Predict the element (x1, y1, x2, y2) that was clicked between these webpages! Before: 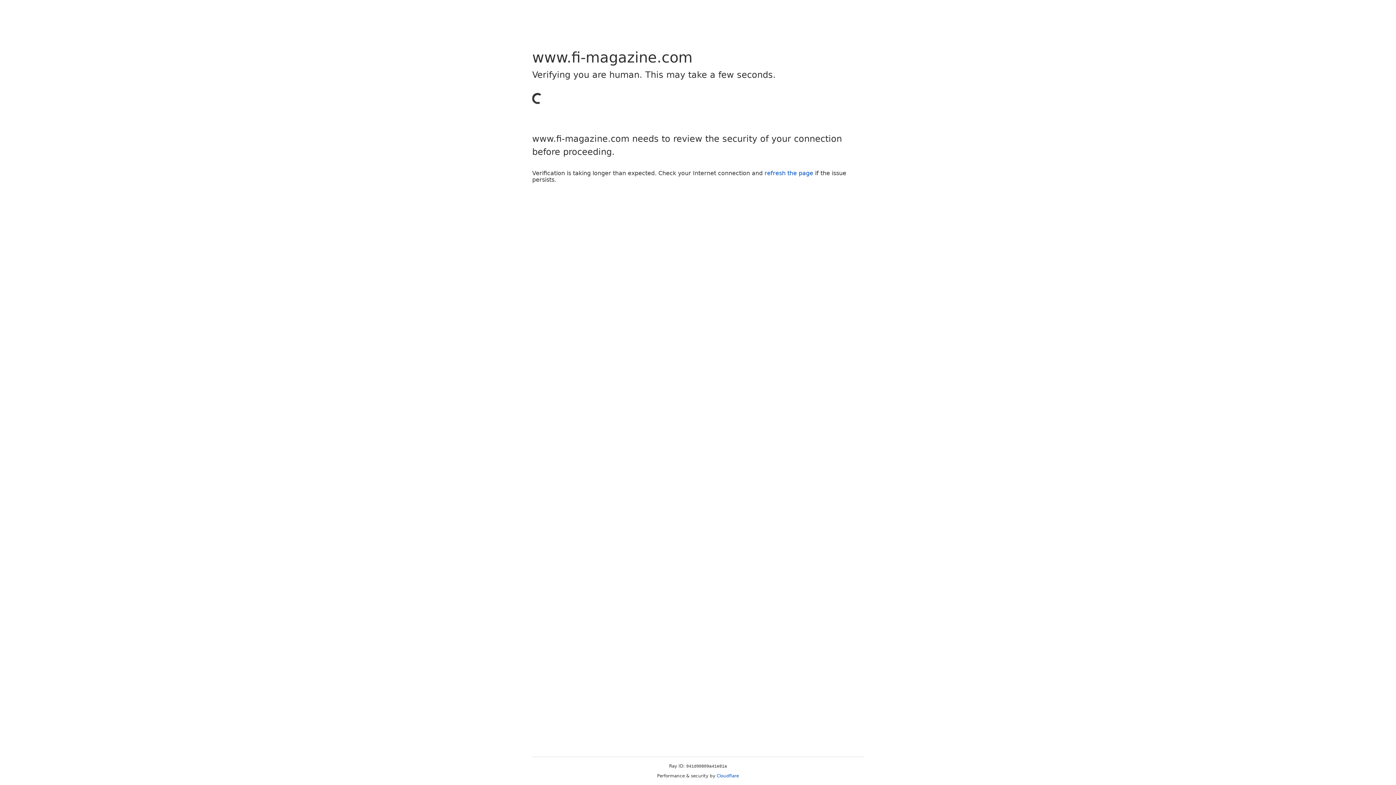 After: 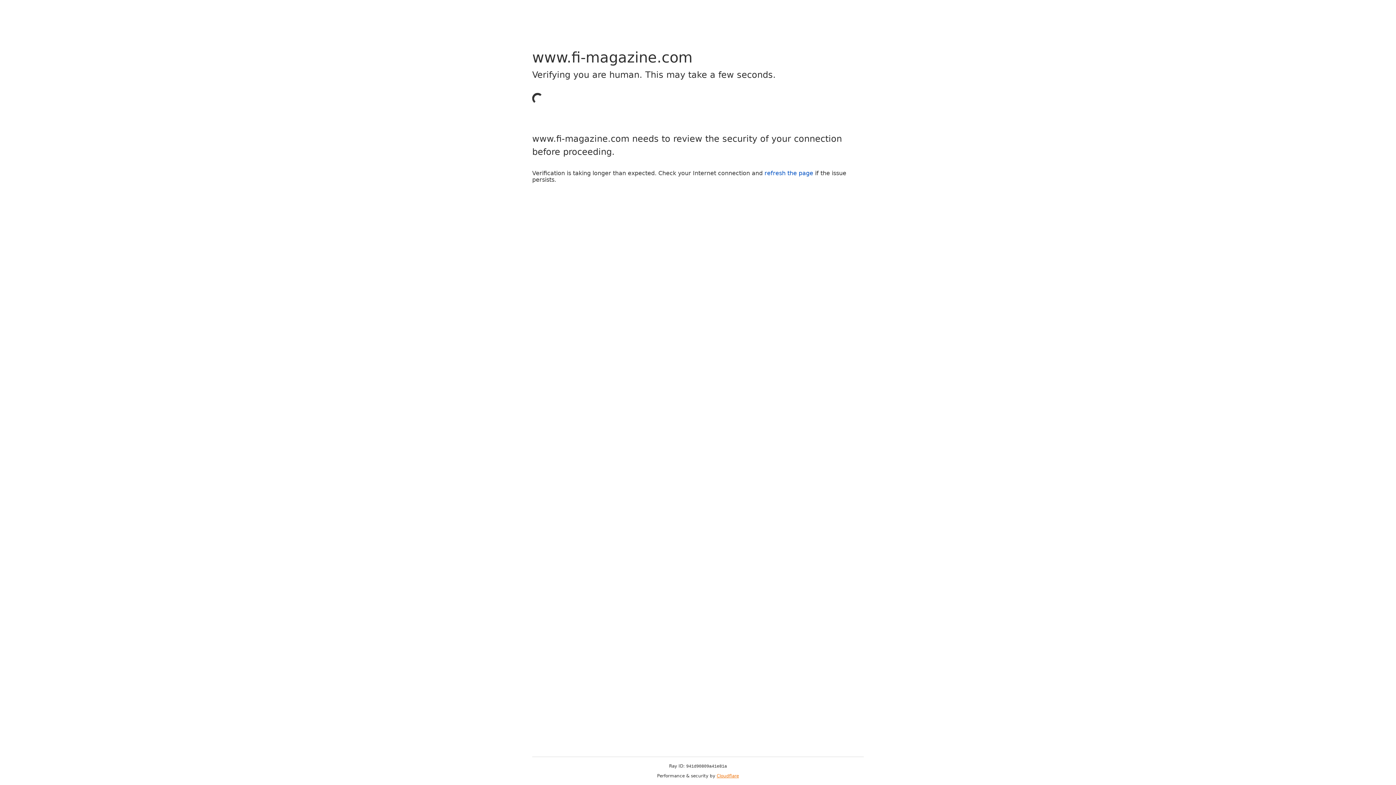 Action: bbox: (716, 773, 739, 778) label: Cloudflare